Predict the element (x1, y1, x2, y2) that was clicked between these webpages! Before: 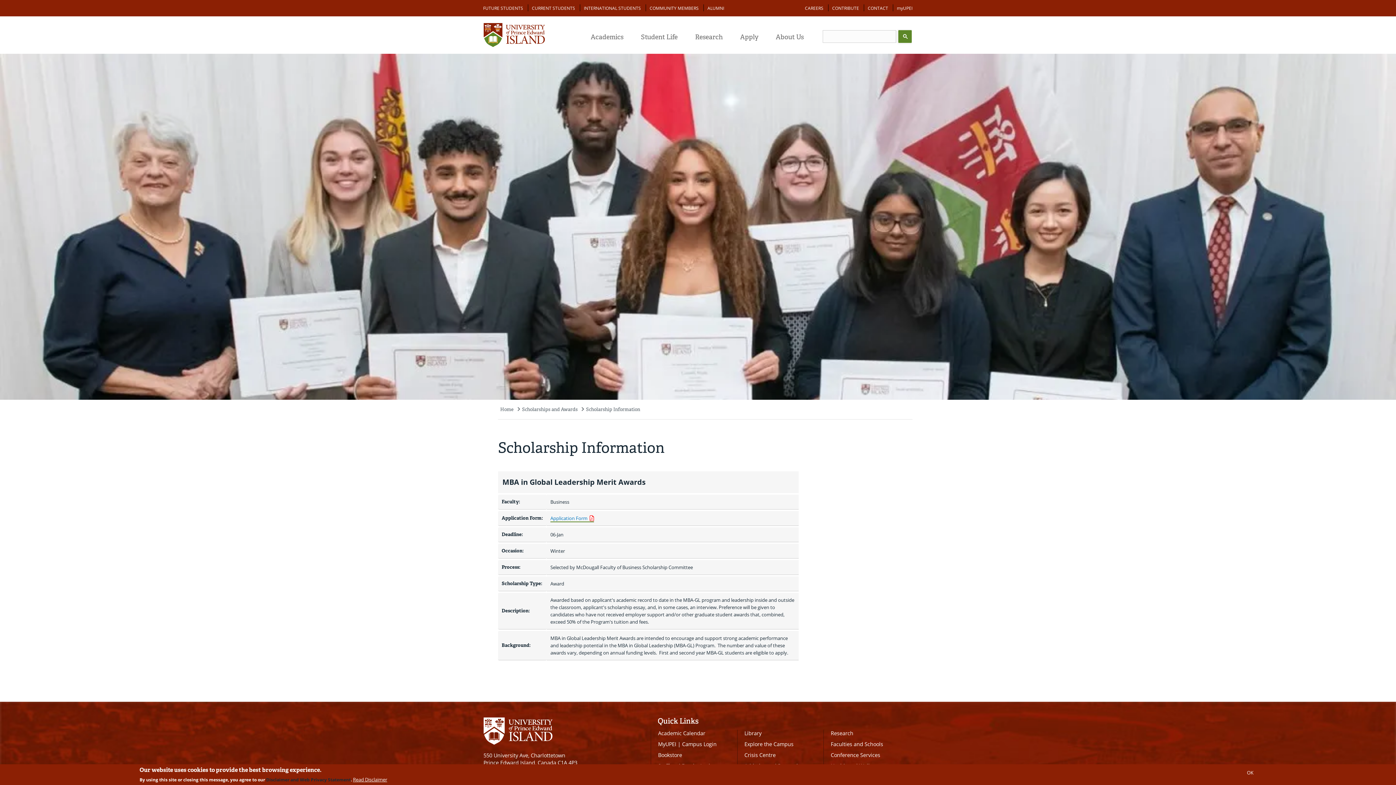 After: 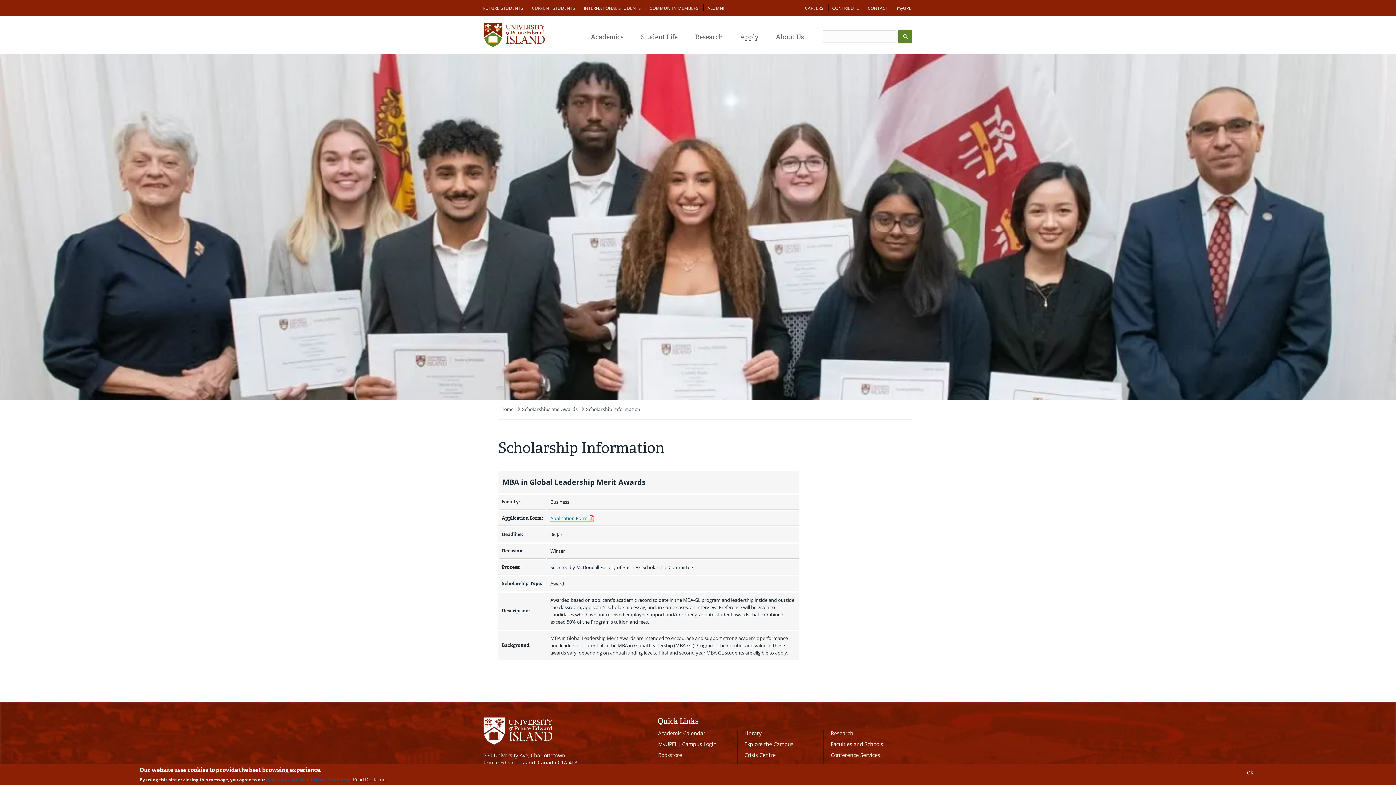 Action: label: Disclaimer and Web Privacy Statement bbox: (266, 777, 350, 783)